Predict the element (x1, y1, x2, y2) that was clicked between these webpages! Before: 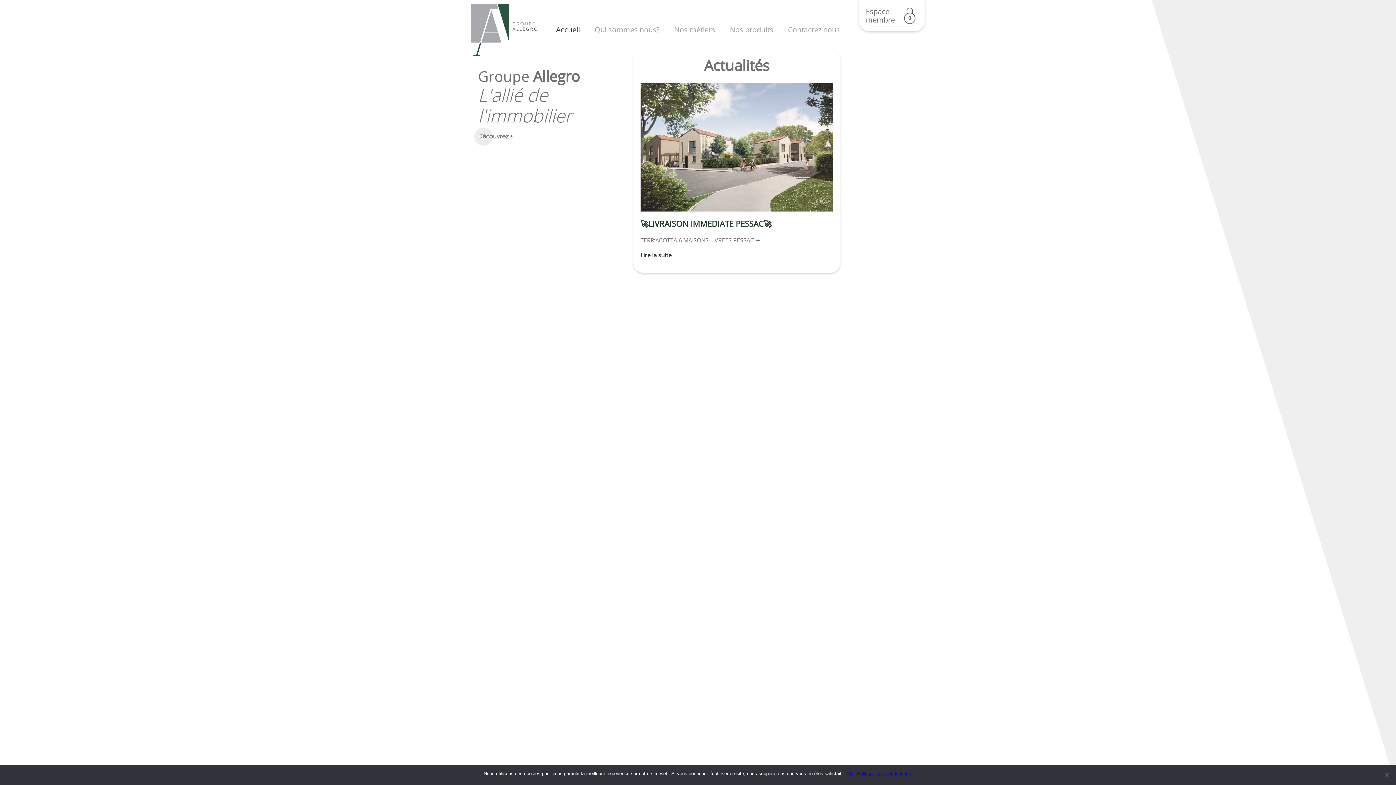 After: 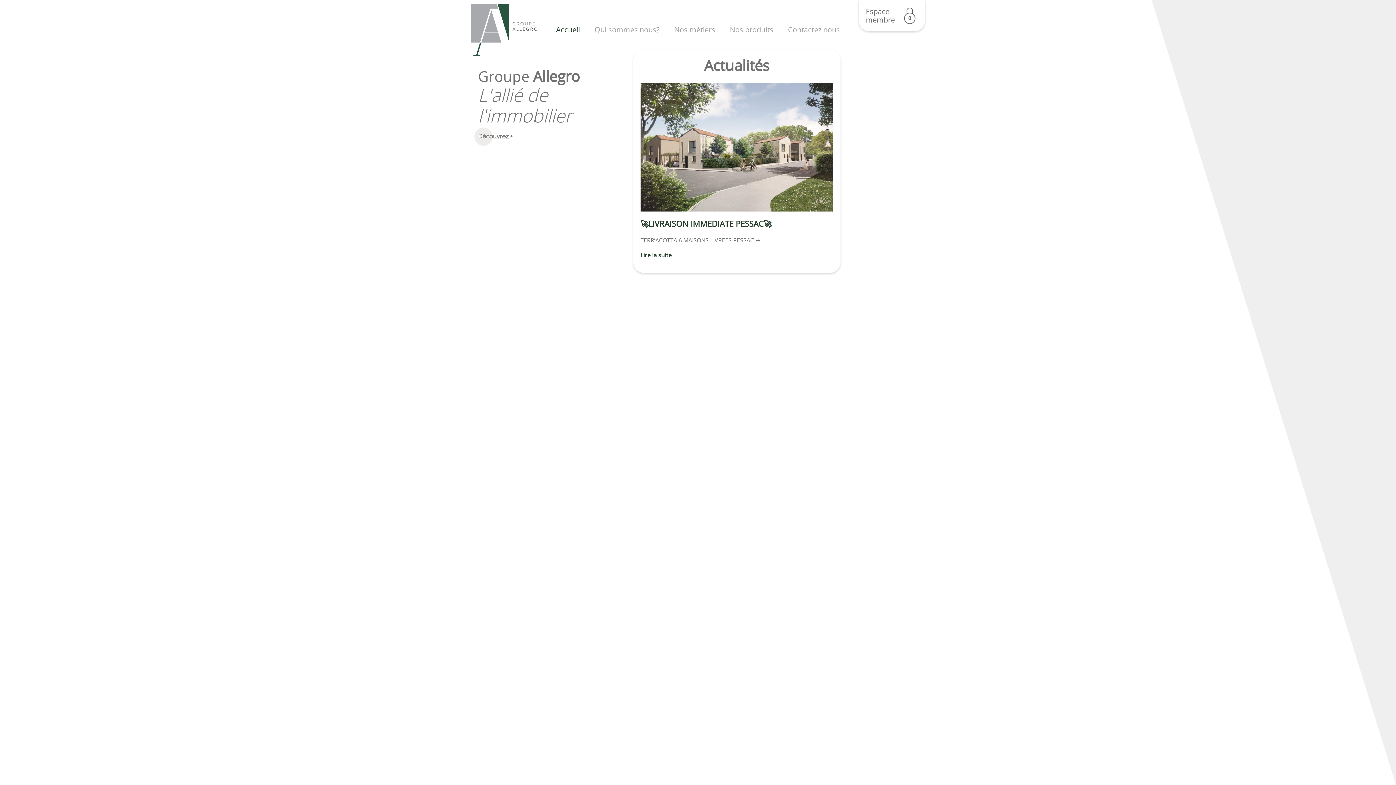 Action: bbox: (846, 770, 853, 777) label: OK